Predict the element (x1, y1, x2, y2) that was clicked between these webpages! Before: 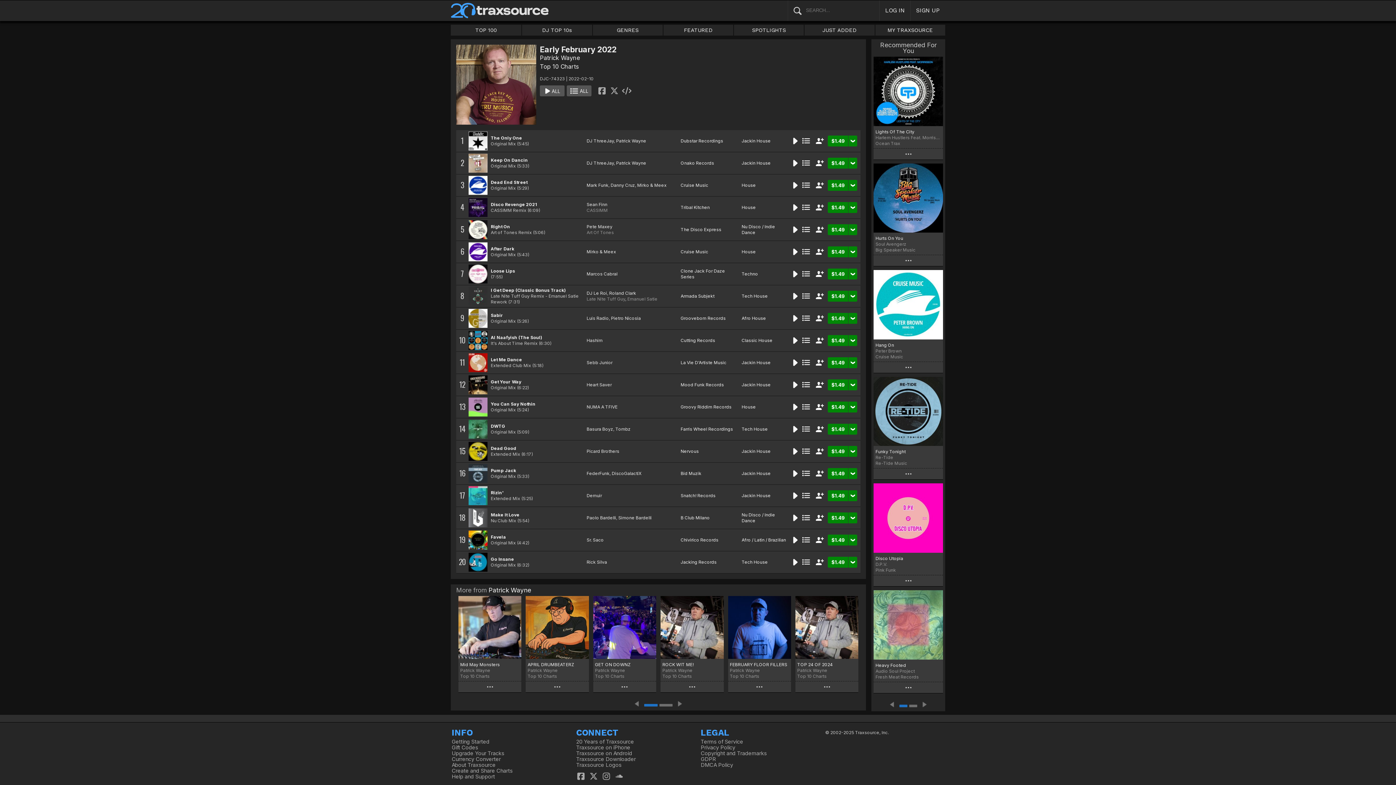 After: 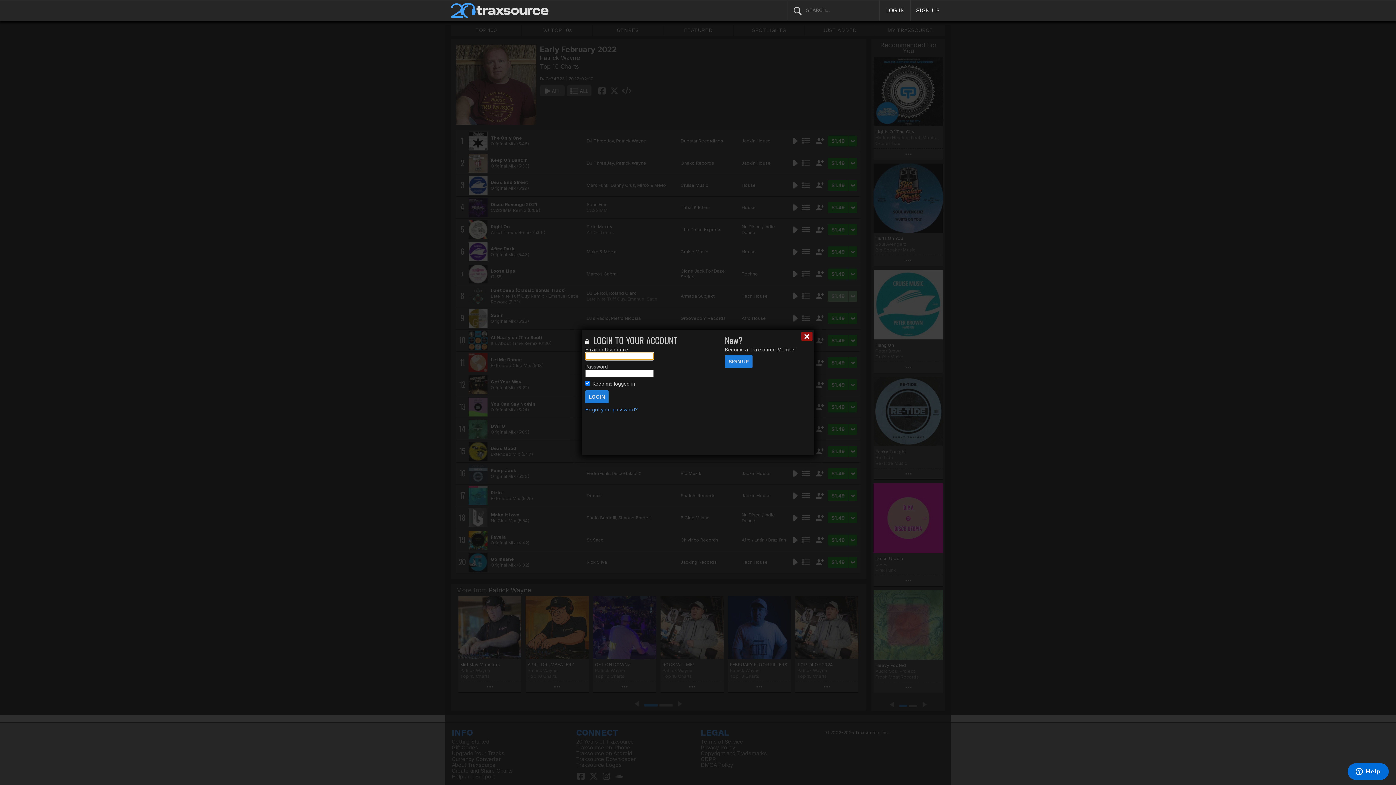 Action: bbox: (828, 290, 848, 301) label: $1.49